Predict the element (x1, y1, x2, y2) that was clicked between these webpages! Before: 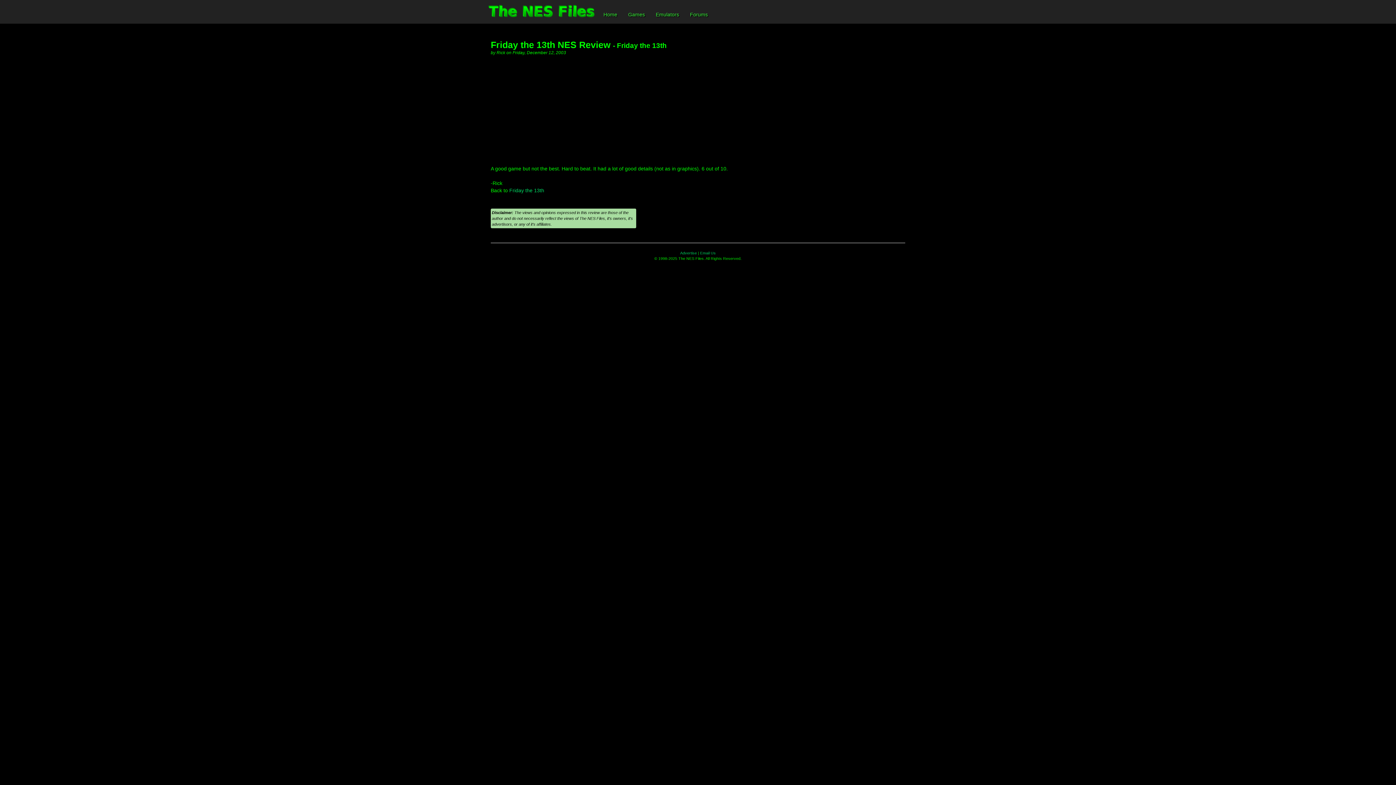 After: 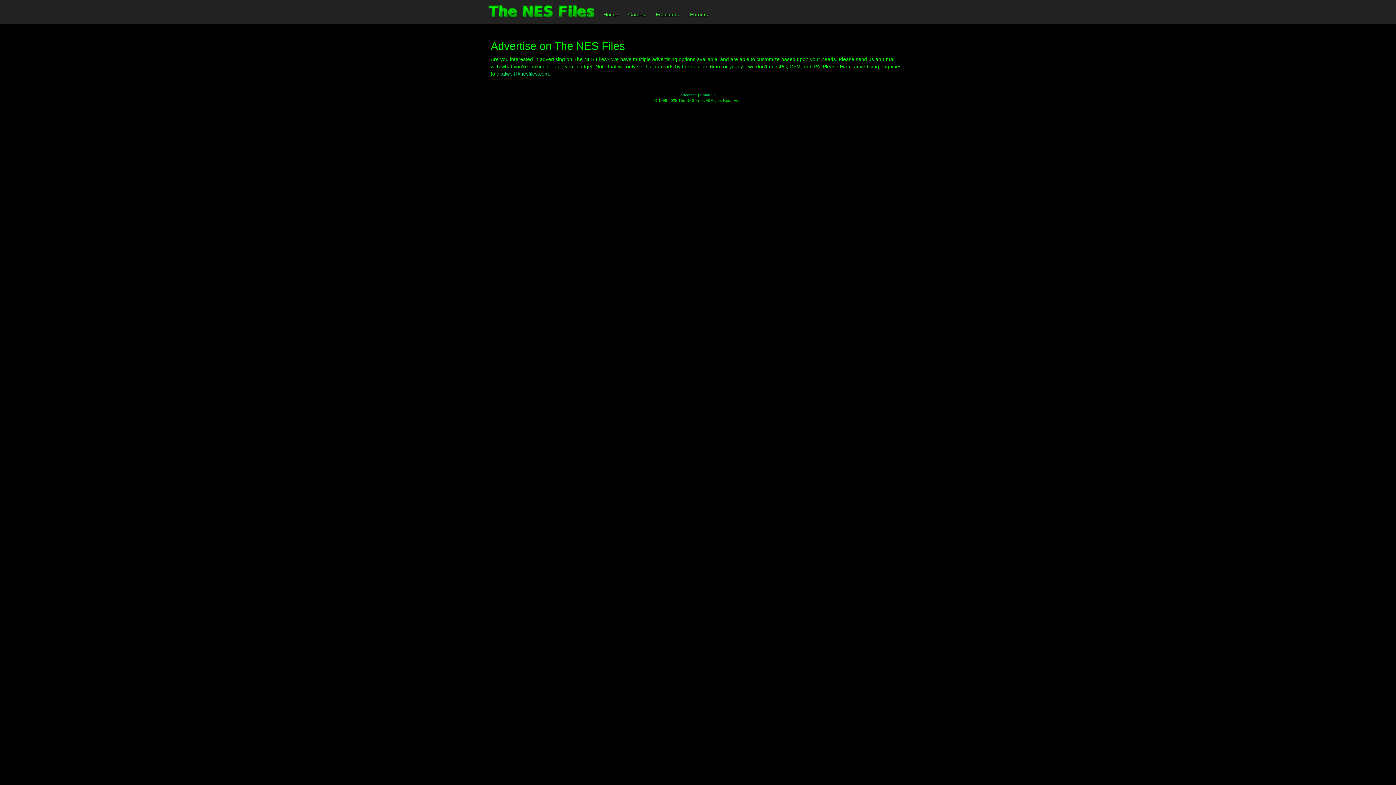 Action: label: Advertise bbox: (680, 250, 697, 255)